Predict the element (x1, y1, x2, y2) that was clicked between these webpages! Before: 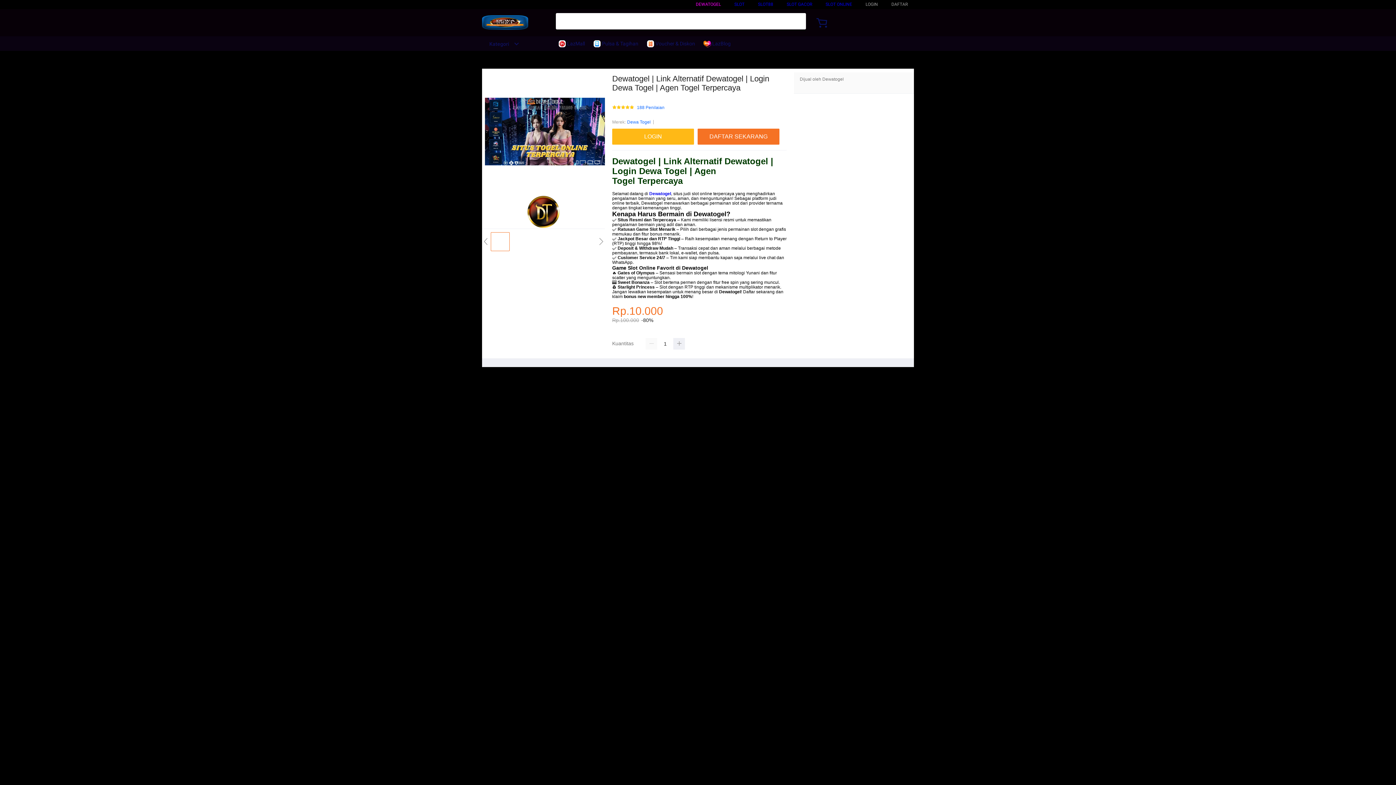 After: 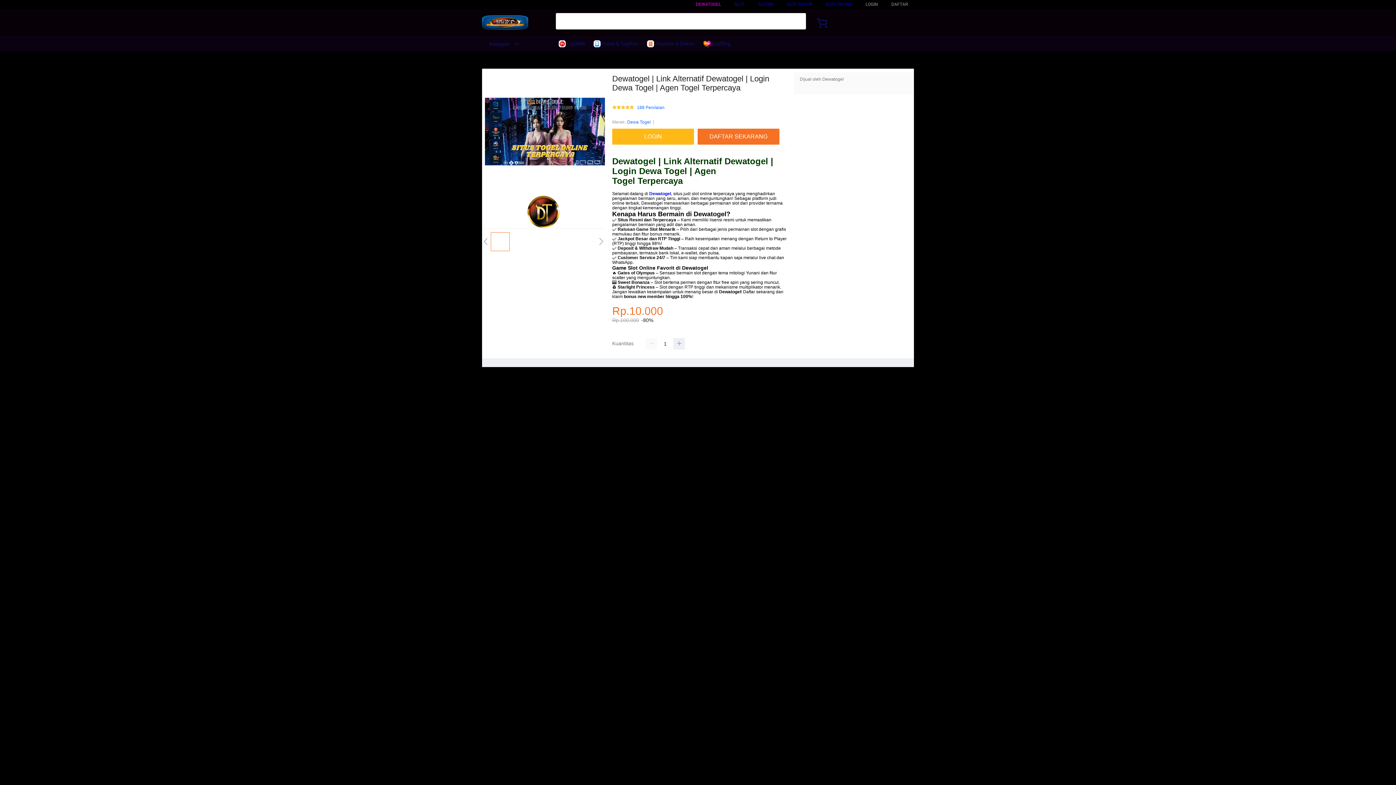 Action: bbox: (758, 1, 773, 6) label: SLOT88